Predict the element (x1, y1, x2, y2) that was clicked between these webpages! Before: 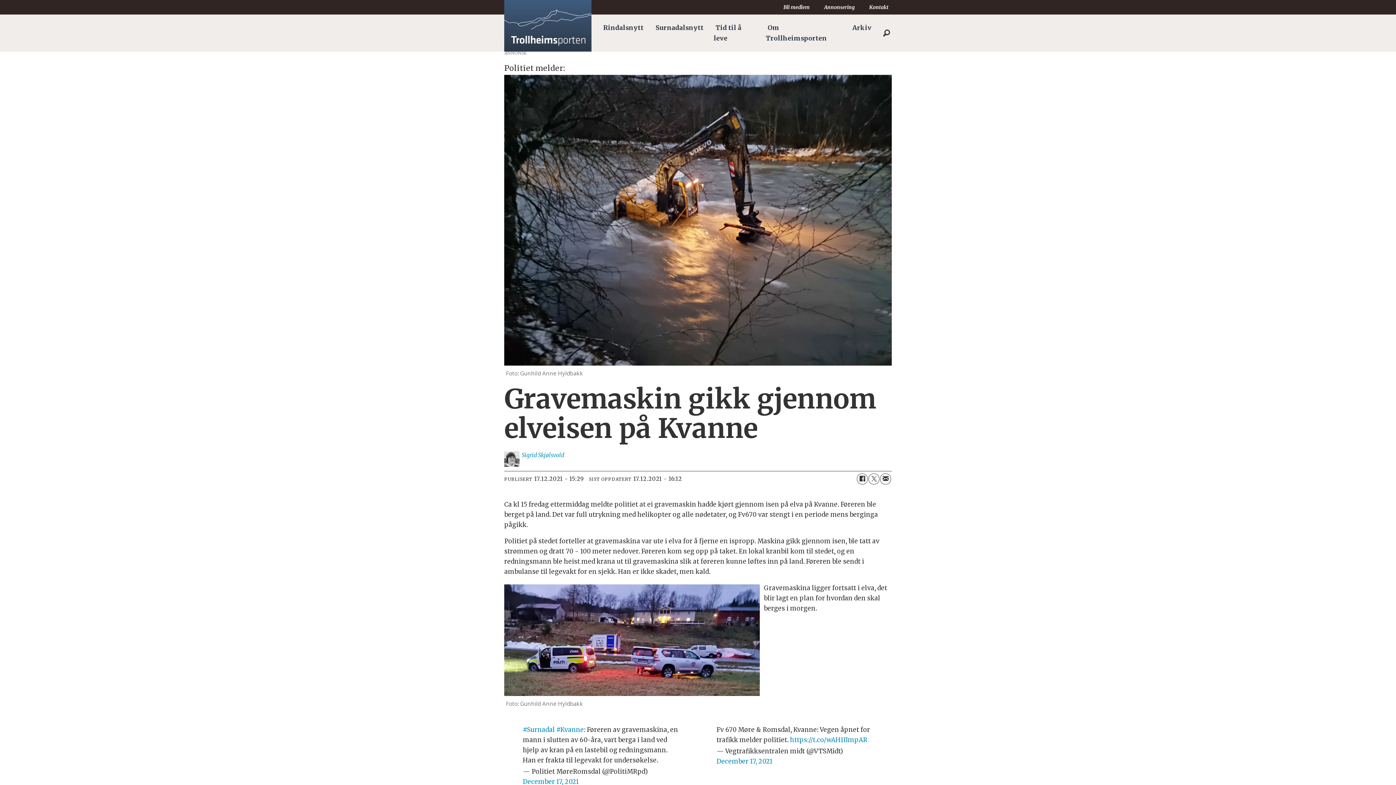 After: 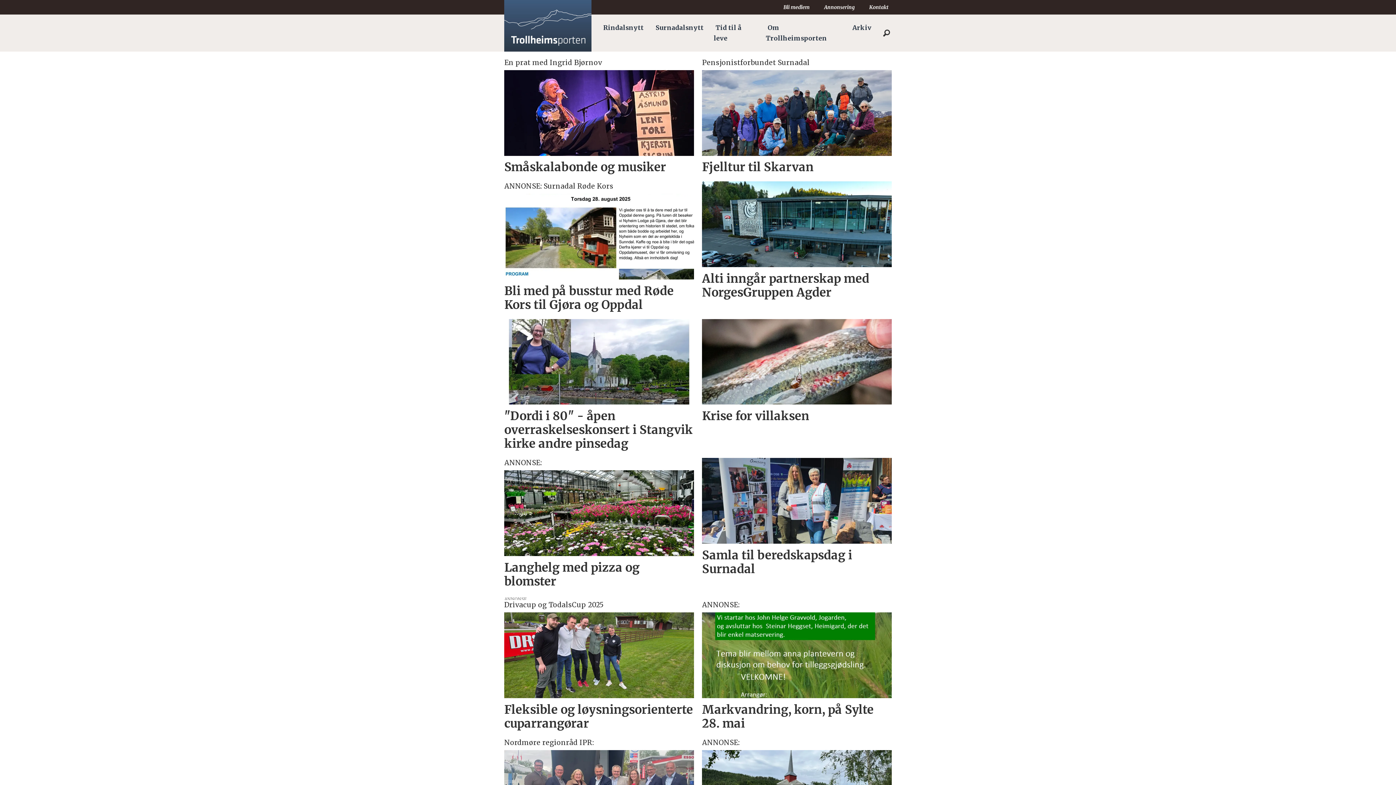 Action: bbox: (653, 21, 705, 33) label: Surnadalsnytt